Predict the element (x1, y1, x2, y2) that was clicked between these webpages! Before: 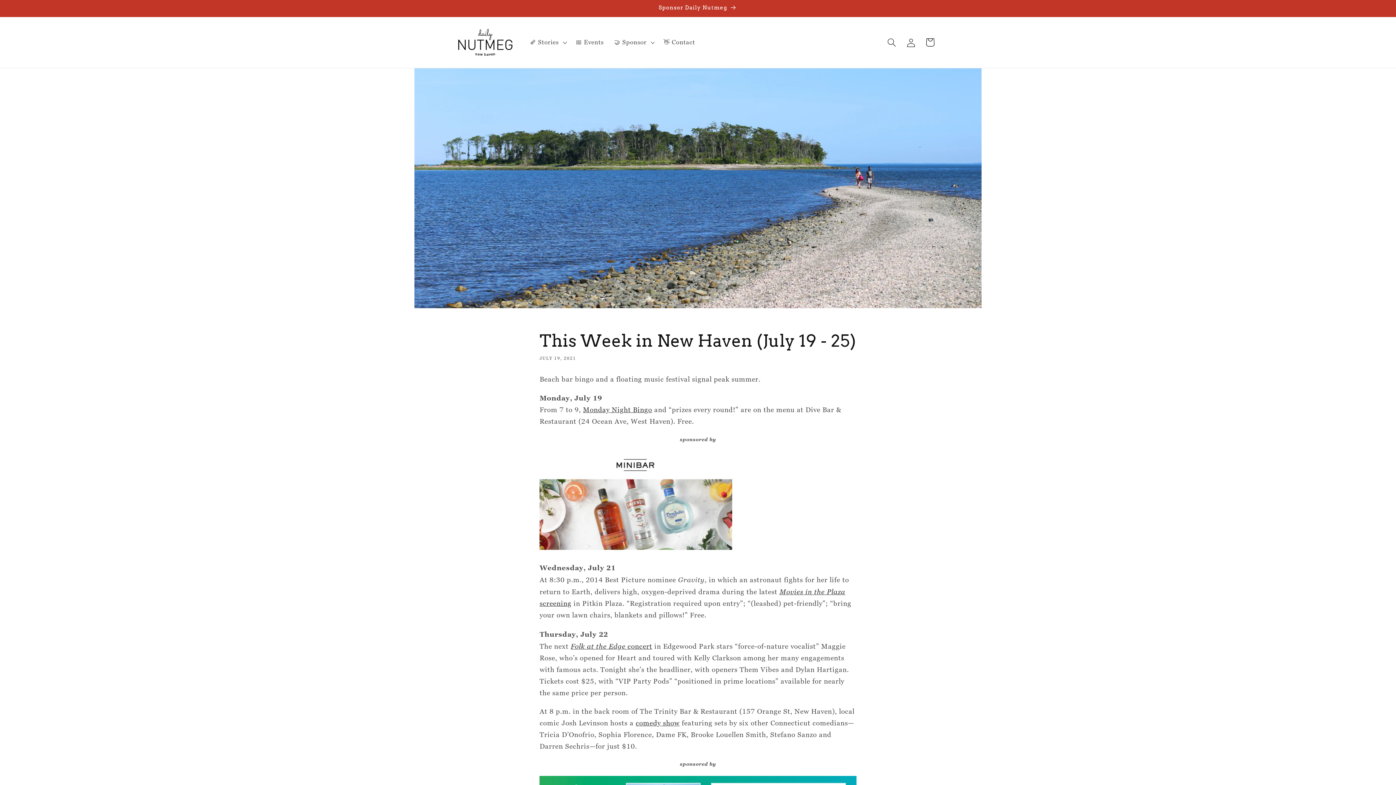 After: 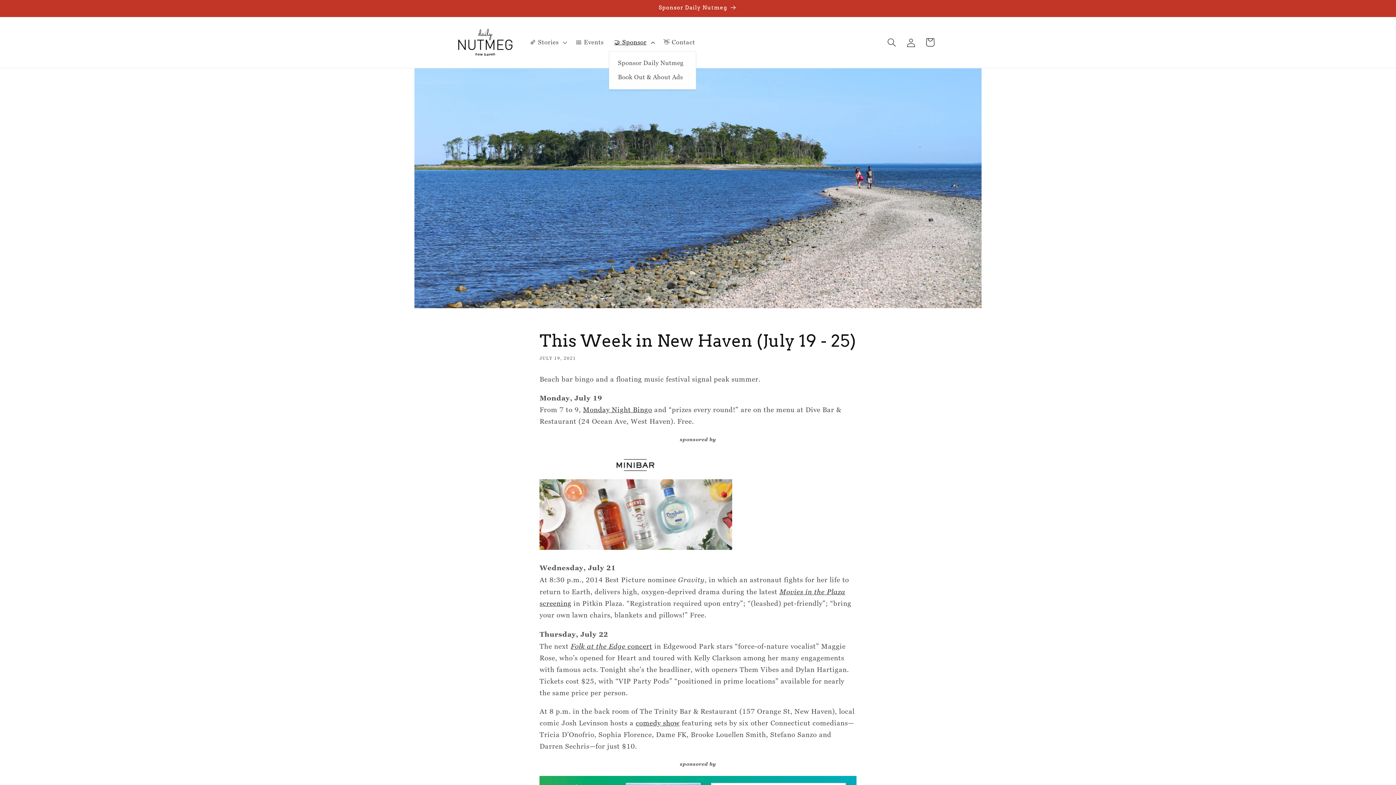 Action: label: 🤝 Sponsor bbox: (609, 33, 658, 51)